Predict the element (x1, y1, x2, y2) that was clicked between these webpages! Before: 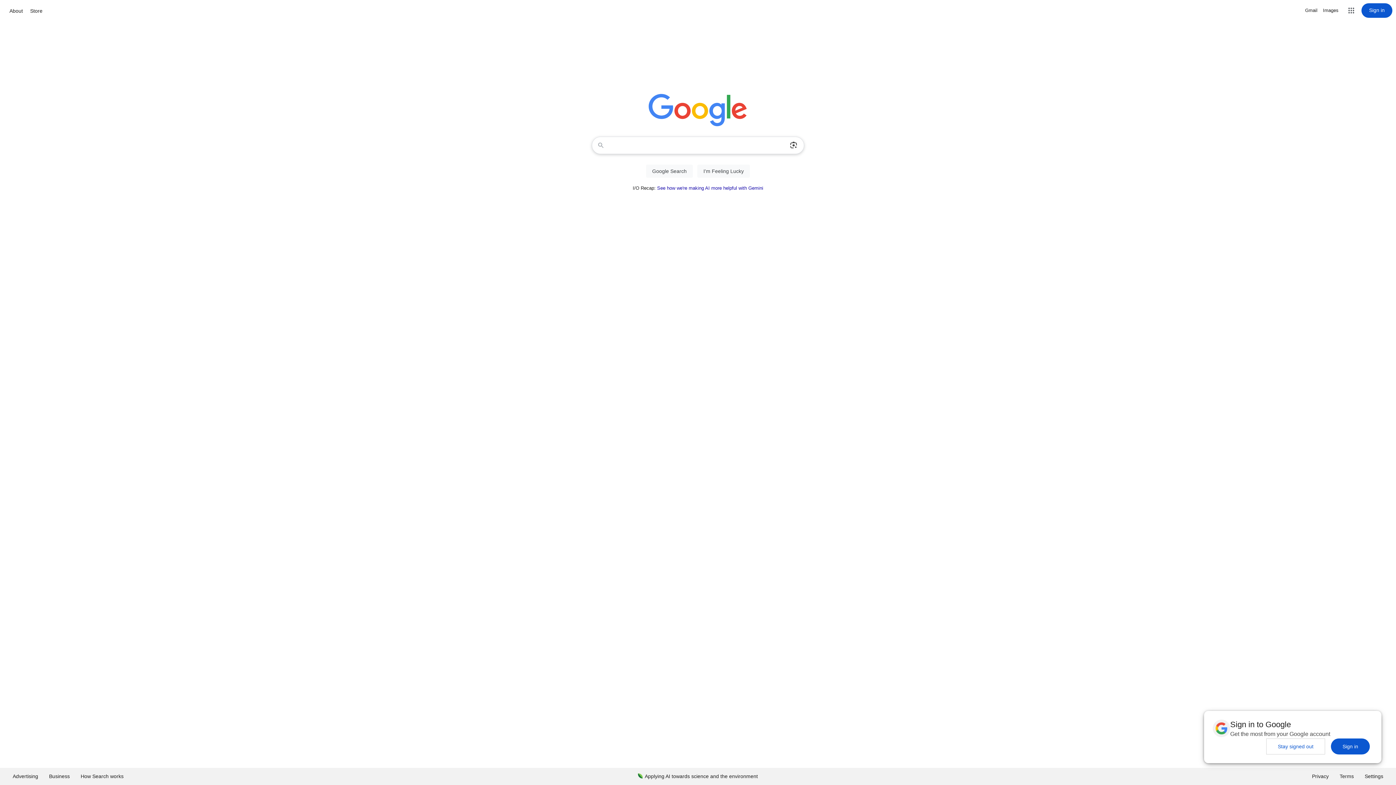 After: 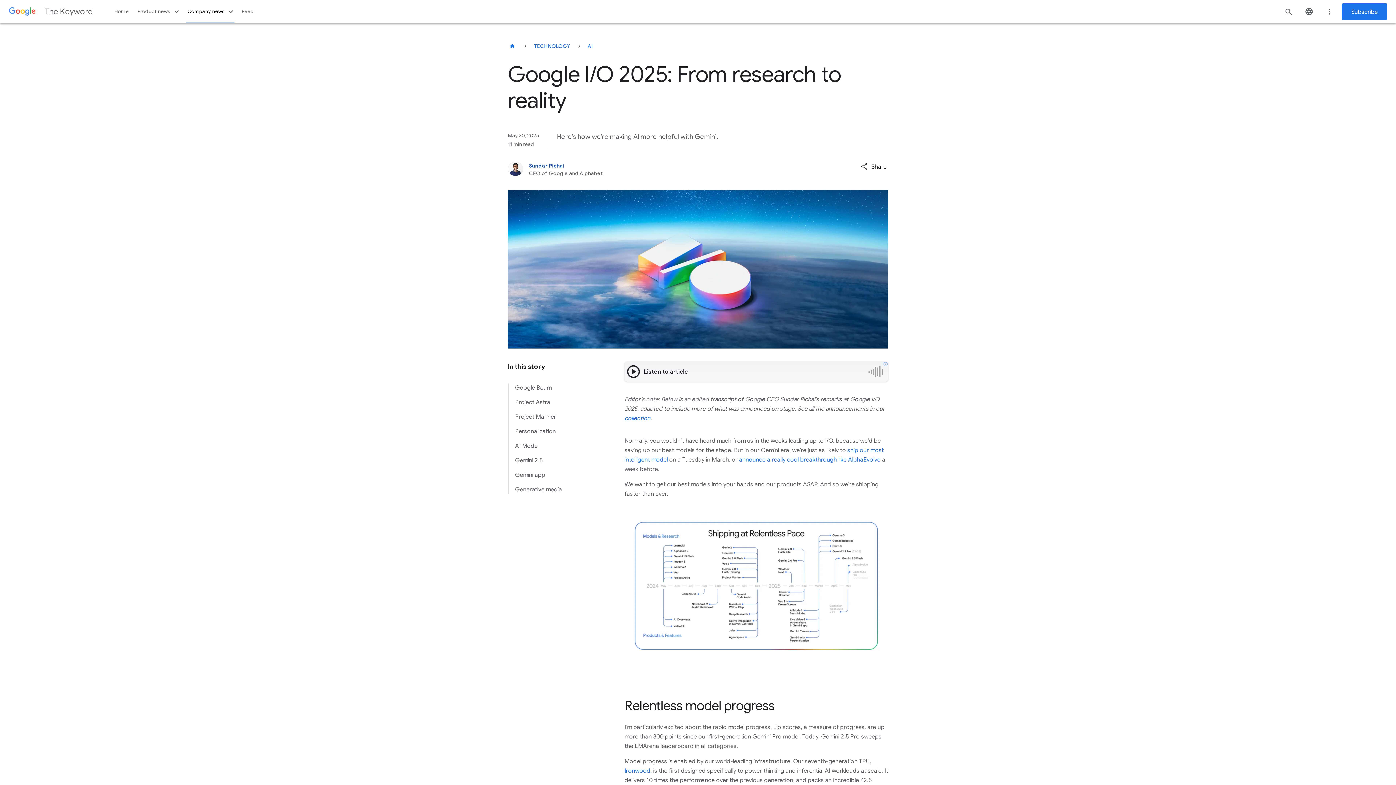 Action: bbox: (657, 185, 763, 190) label: See how we're making AI more helpful with Gemini